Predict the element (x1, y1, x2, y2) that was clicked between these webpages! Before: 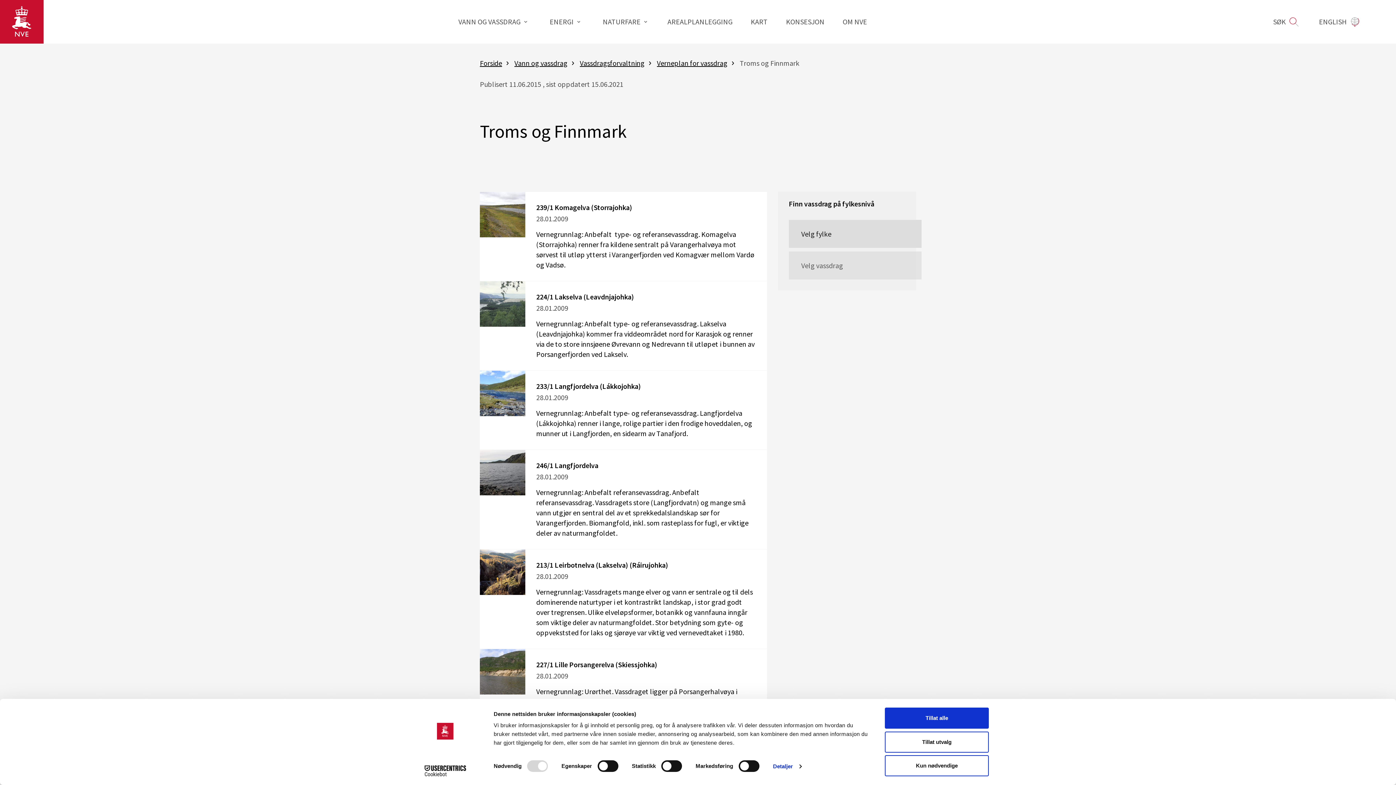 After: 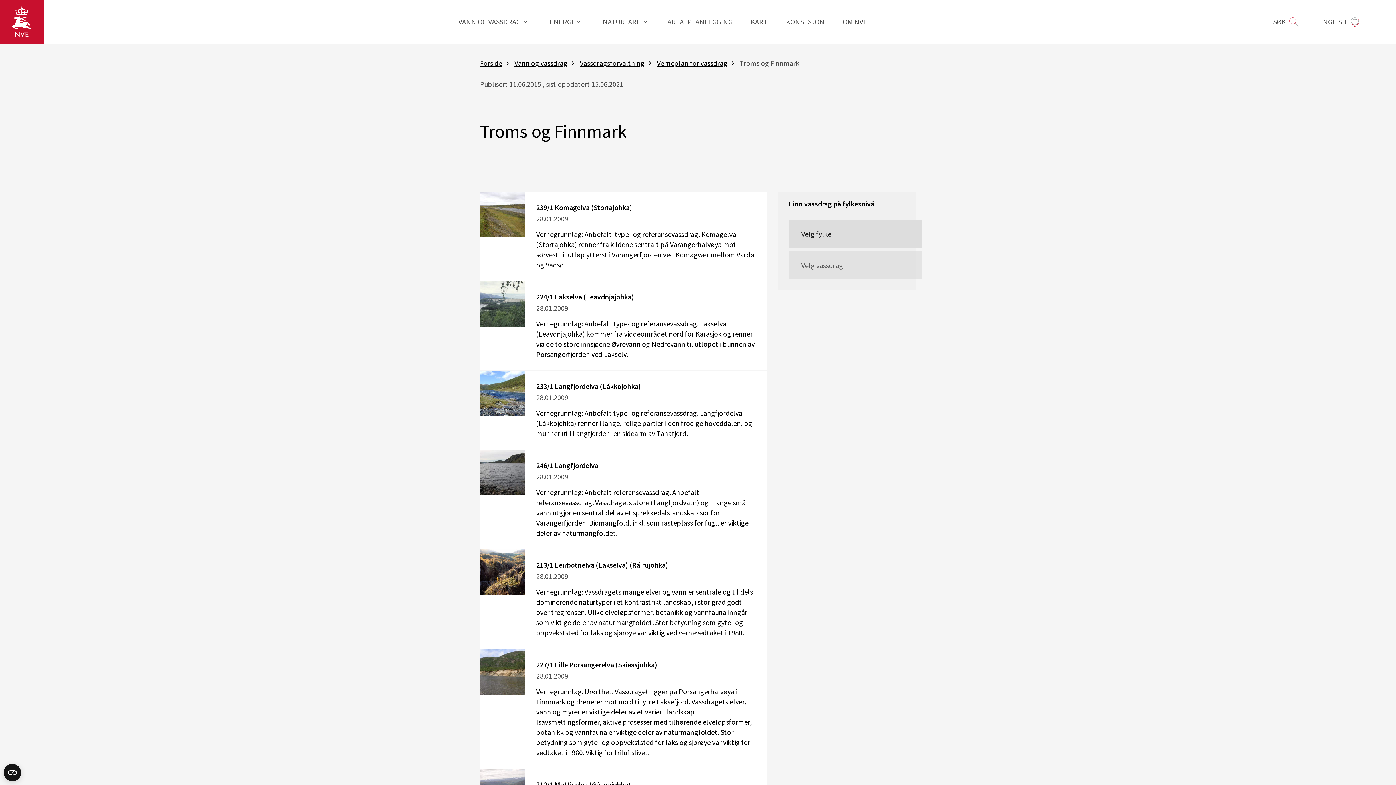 Action: label: Kun nødvendige bbox: (885, 755, 989, 776)